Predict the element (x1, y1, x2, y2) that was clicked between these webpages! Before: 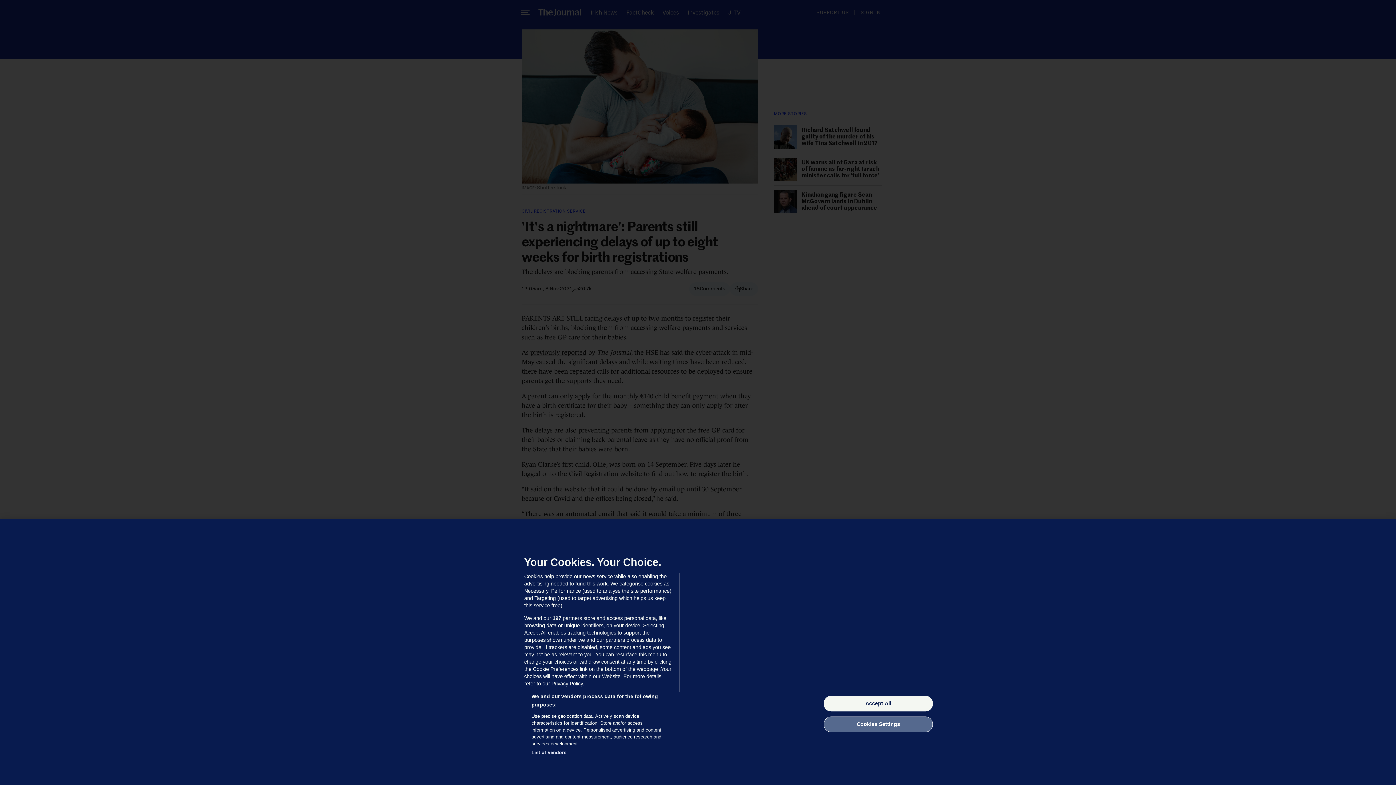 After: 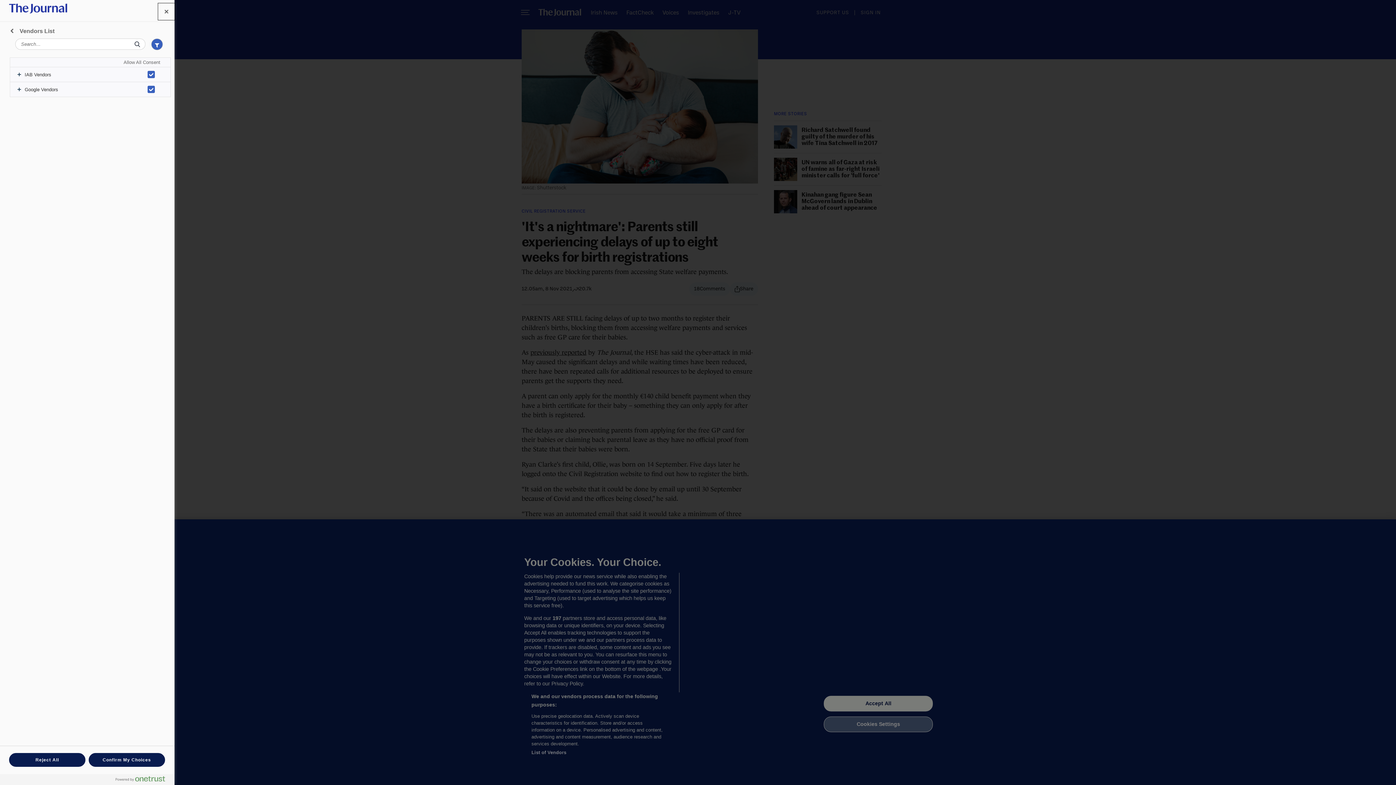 Action: bbox: (531, 749, 566, 756) label: List of Vendors